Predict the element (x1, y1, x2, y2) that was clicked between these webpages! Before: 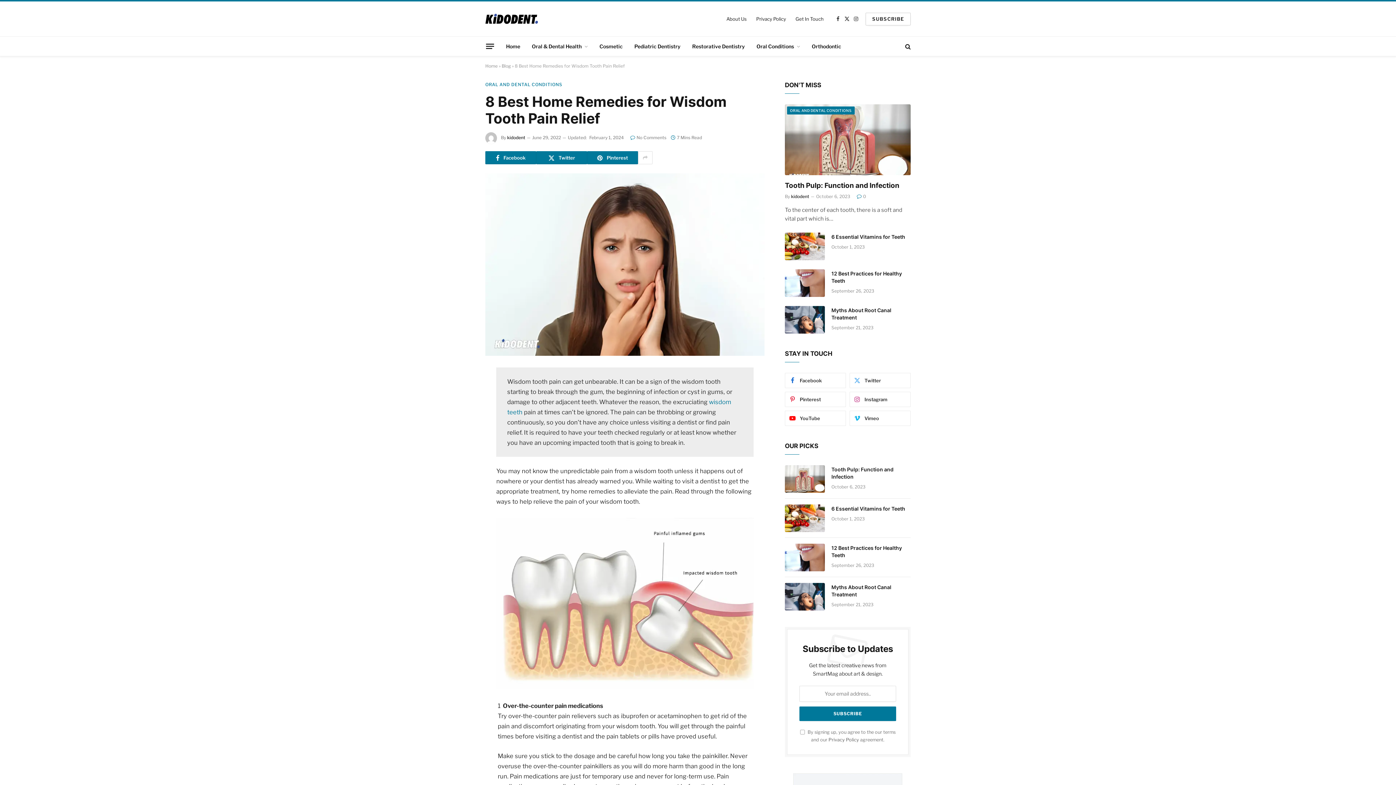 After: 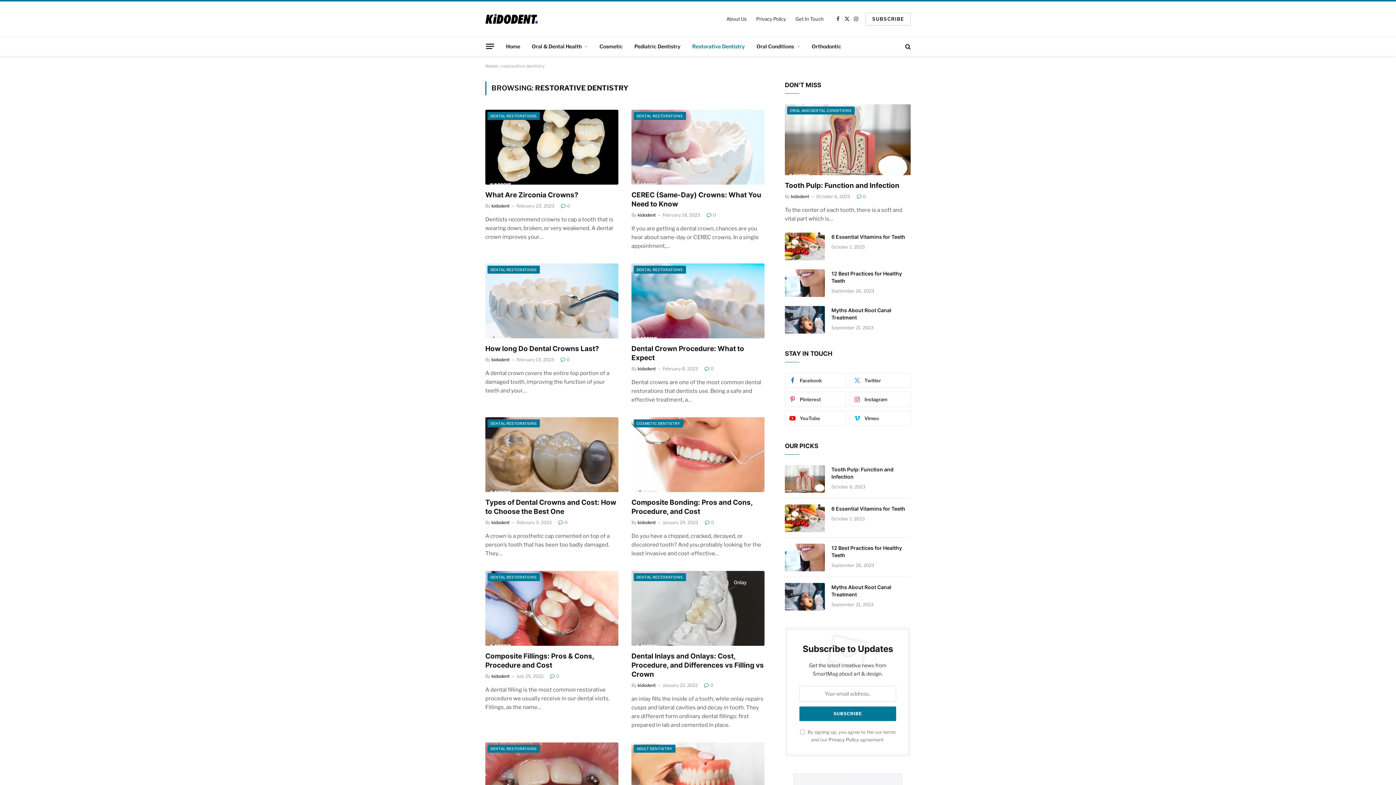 Action: label: Restorative Dentistry bbox: (686, 36, 750, 56)